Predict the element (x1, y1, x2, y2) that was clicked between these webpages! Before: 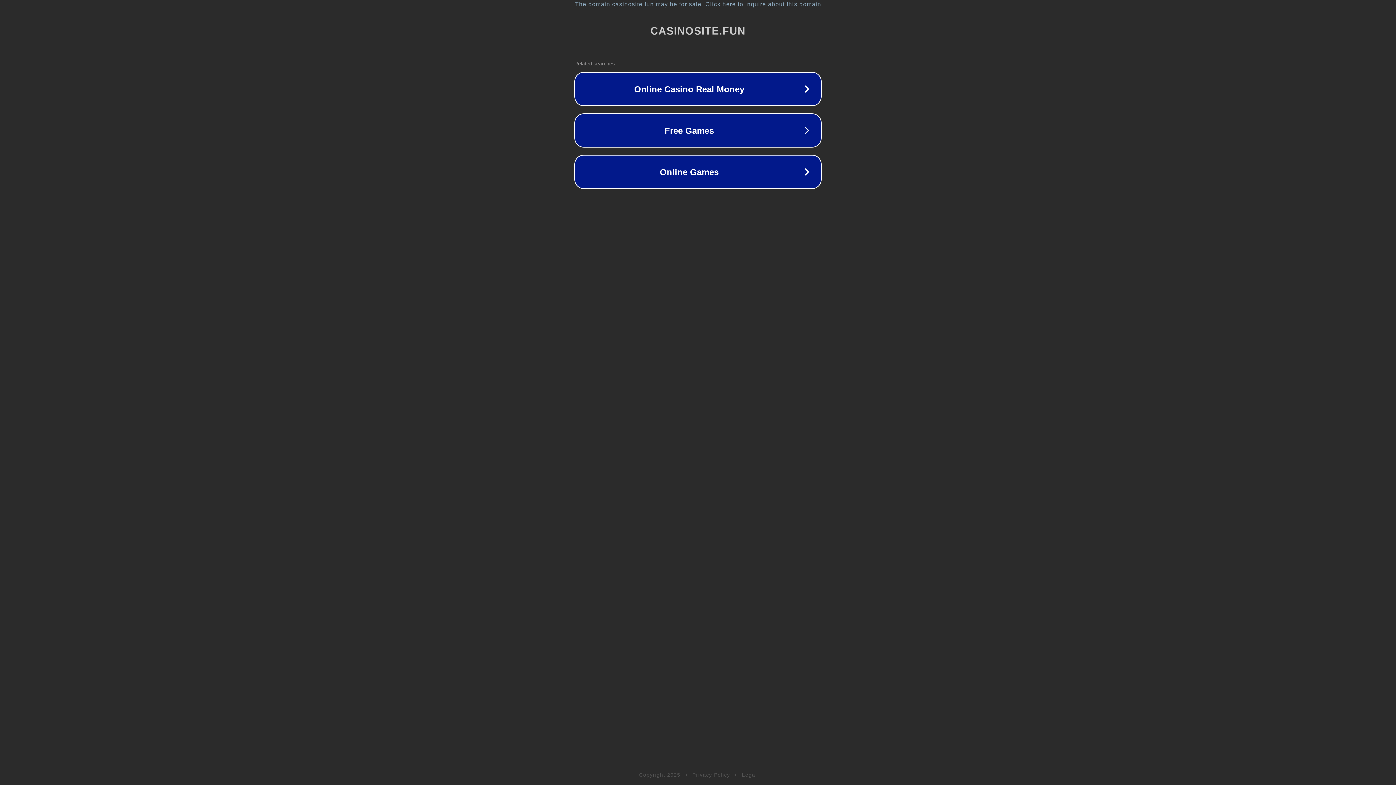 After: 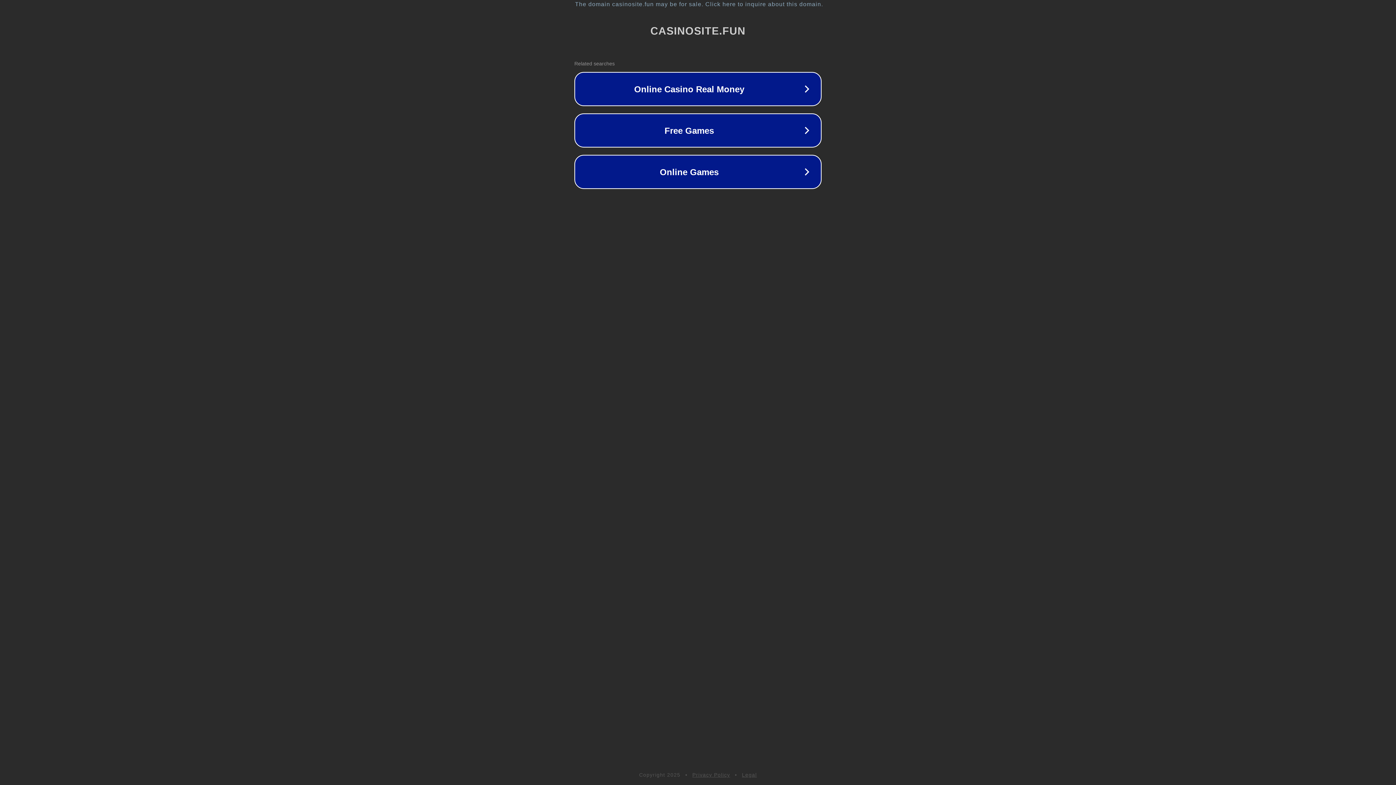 Action: bbox: (742, 772, 757, 778) label: Legal